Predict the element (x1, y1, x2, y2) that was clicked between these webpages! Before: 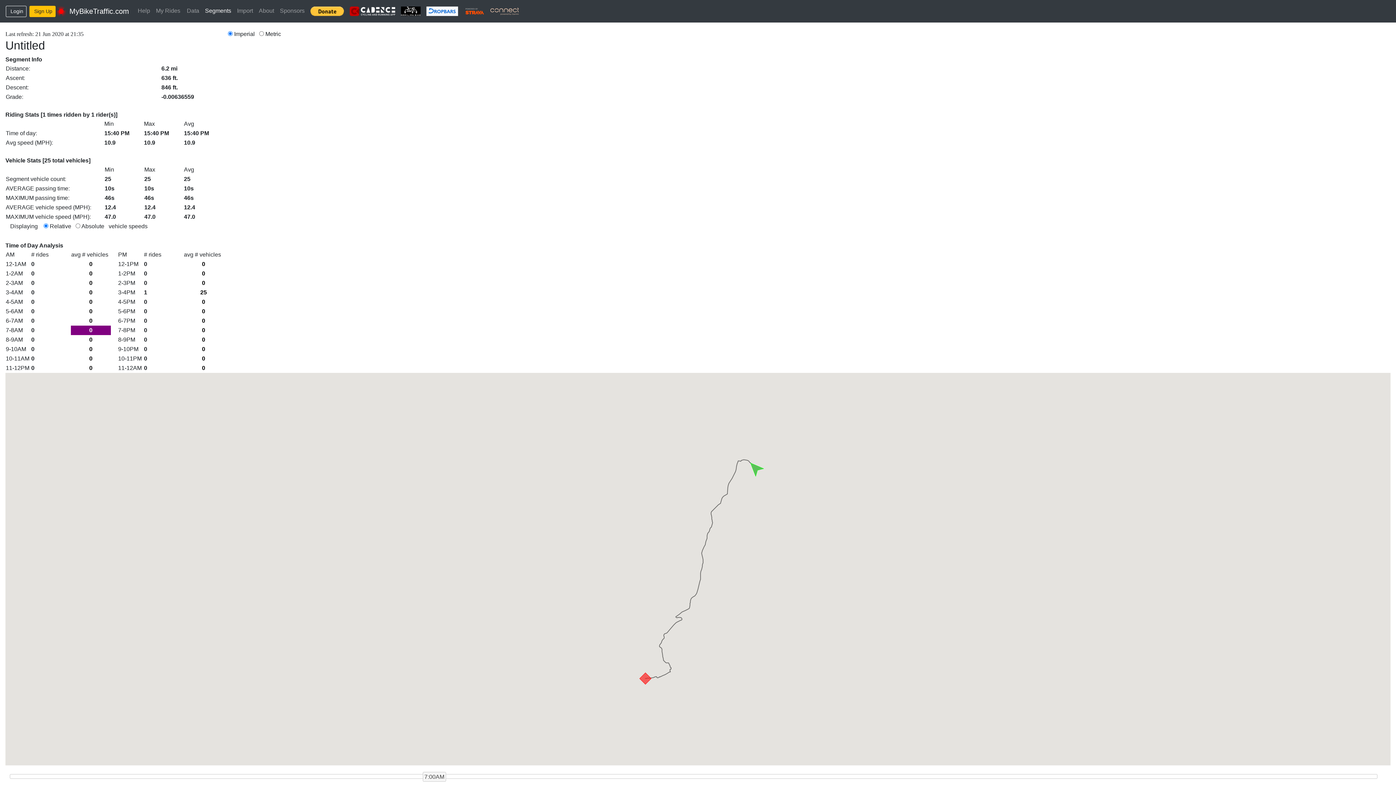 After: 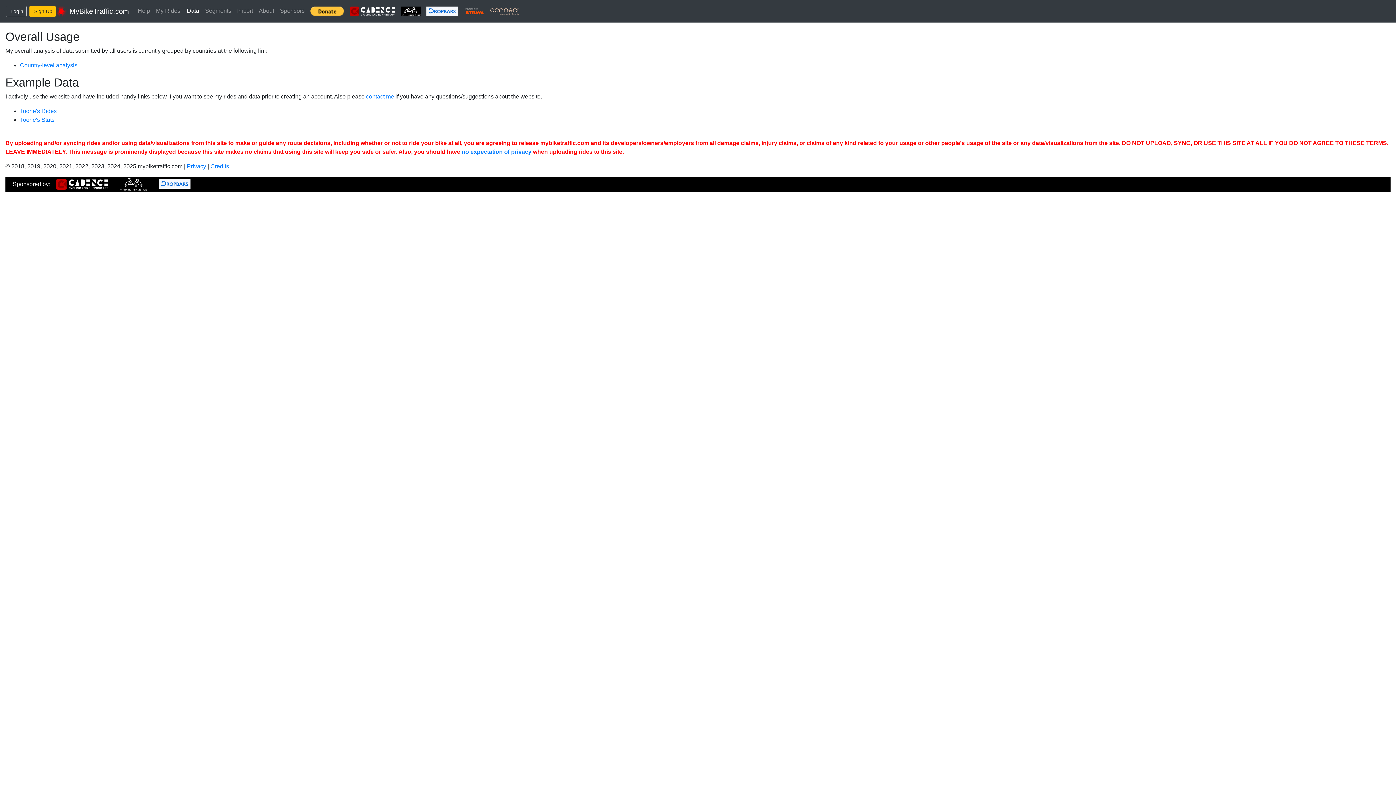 Action: label: Data bbox: (184, 4, 202, 16)